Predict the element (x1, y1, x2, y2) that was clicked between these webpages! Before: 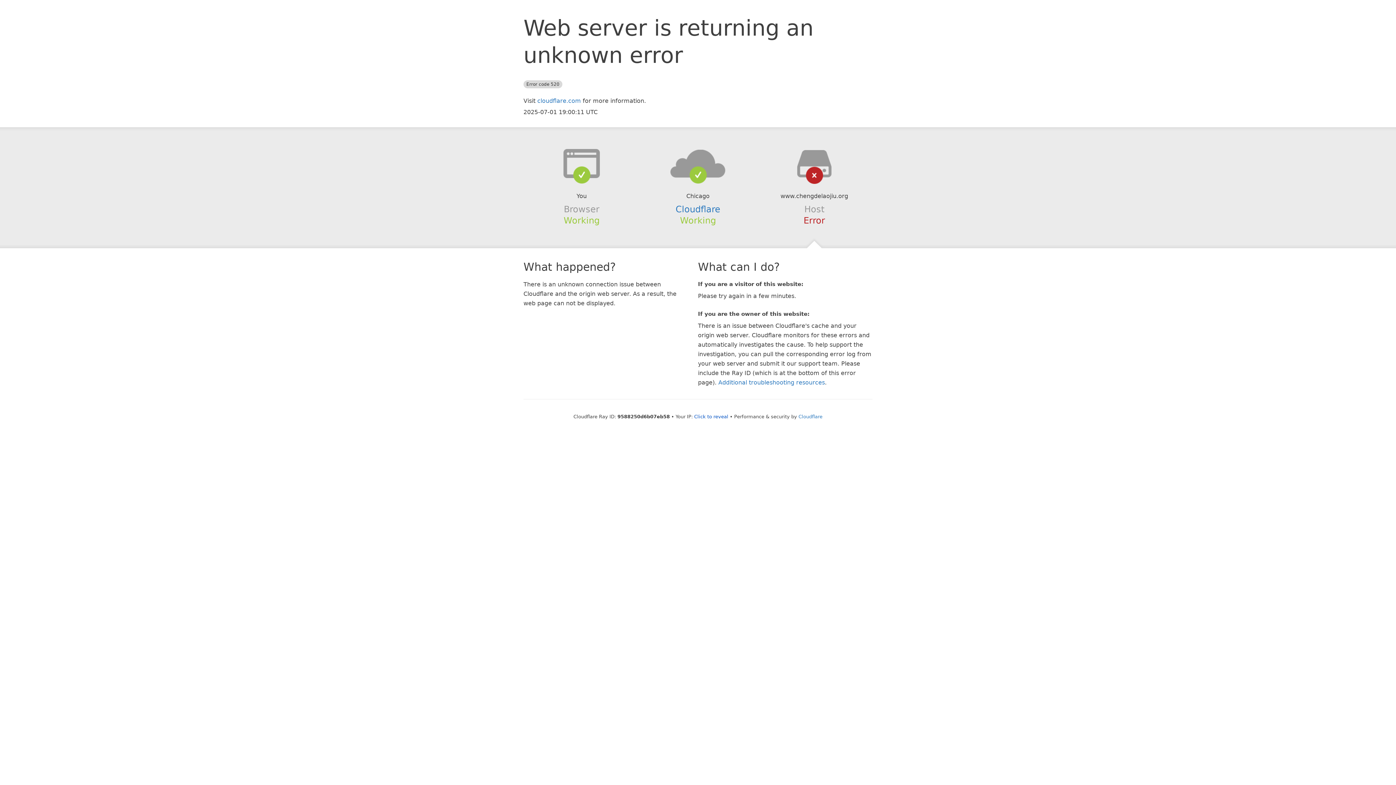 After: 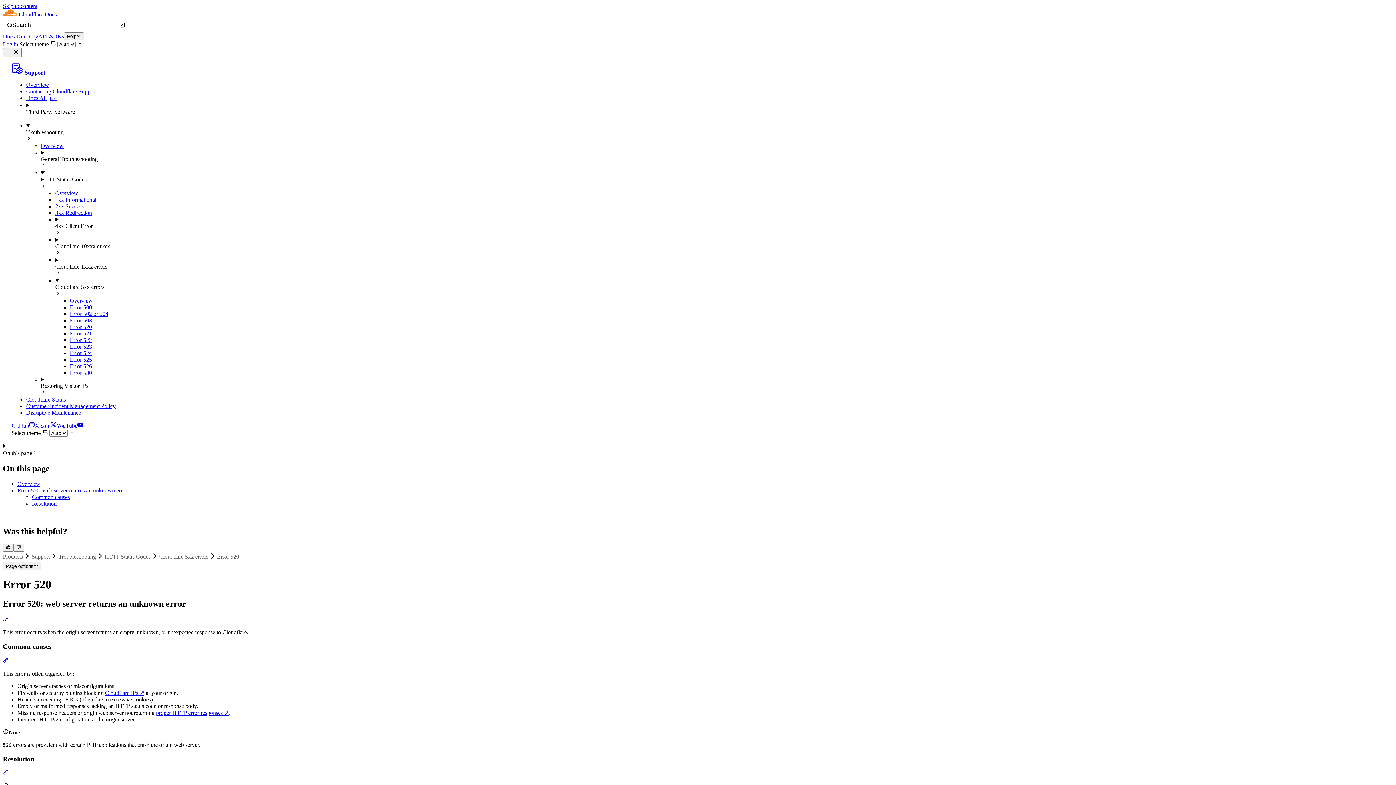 Action: bbox: (718, 379, 825, 386) label: Additional troubleshooting resources